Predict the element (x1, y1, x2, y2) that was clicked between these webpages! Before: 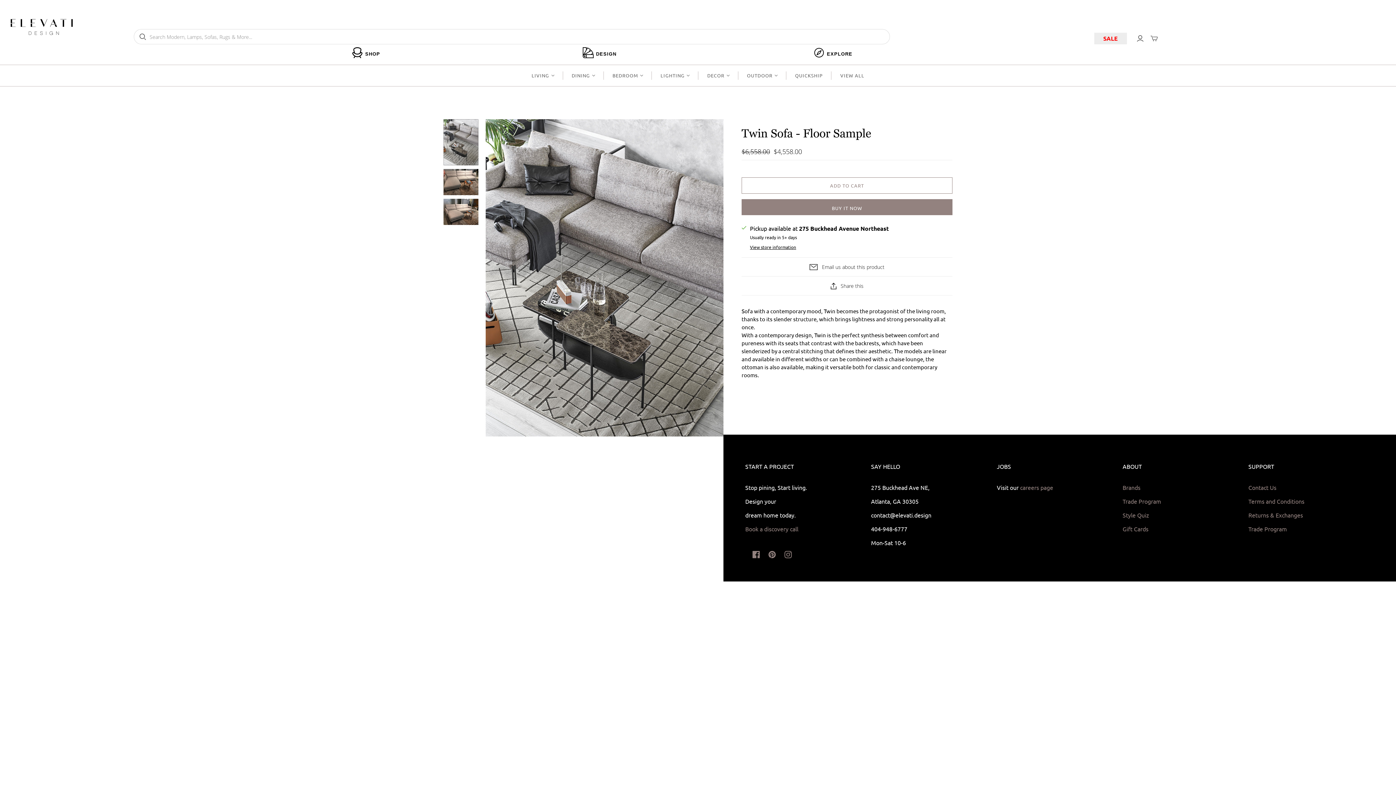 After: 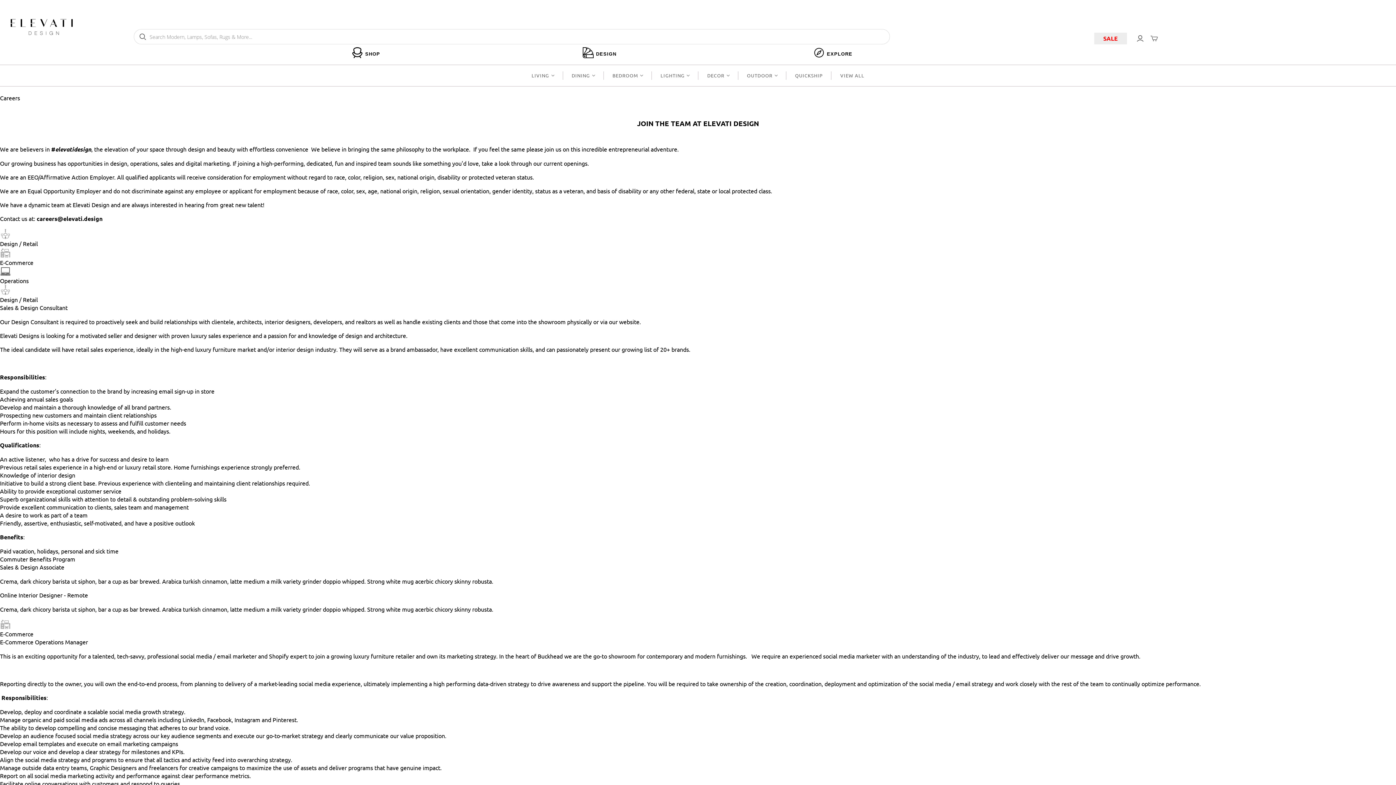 Action: label: careers page bbox: (1020, 483, 1053, 491)